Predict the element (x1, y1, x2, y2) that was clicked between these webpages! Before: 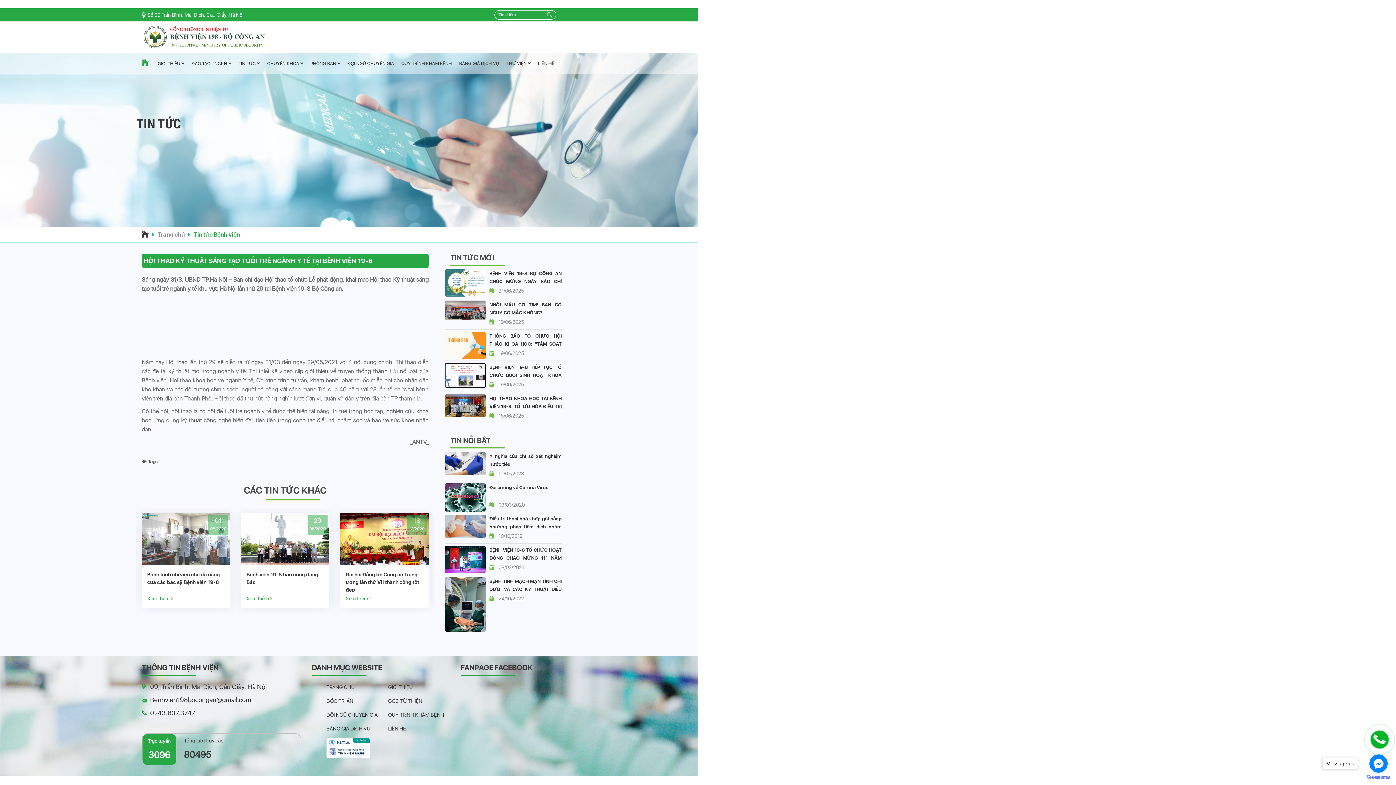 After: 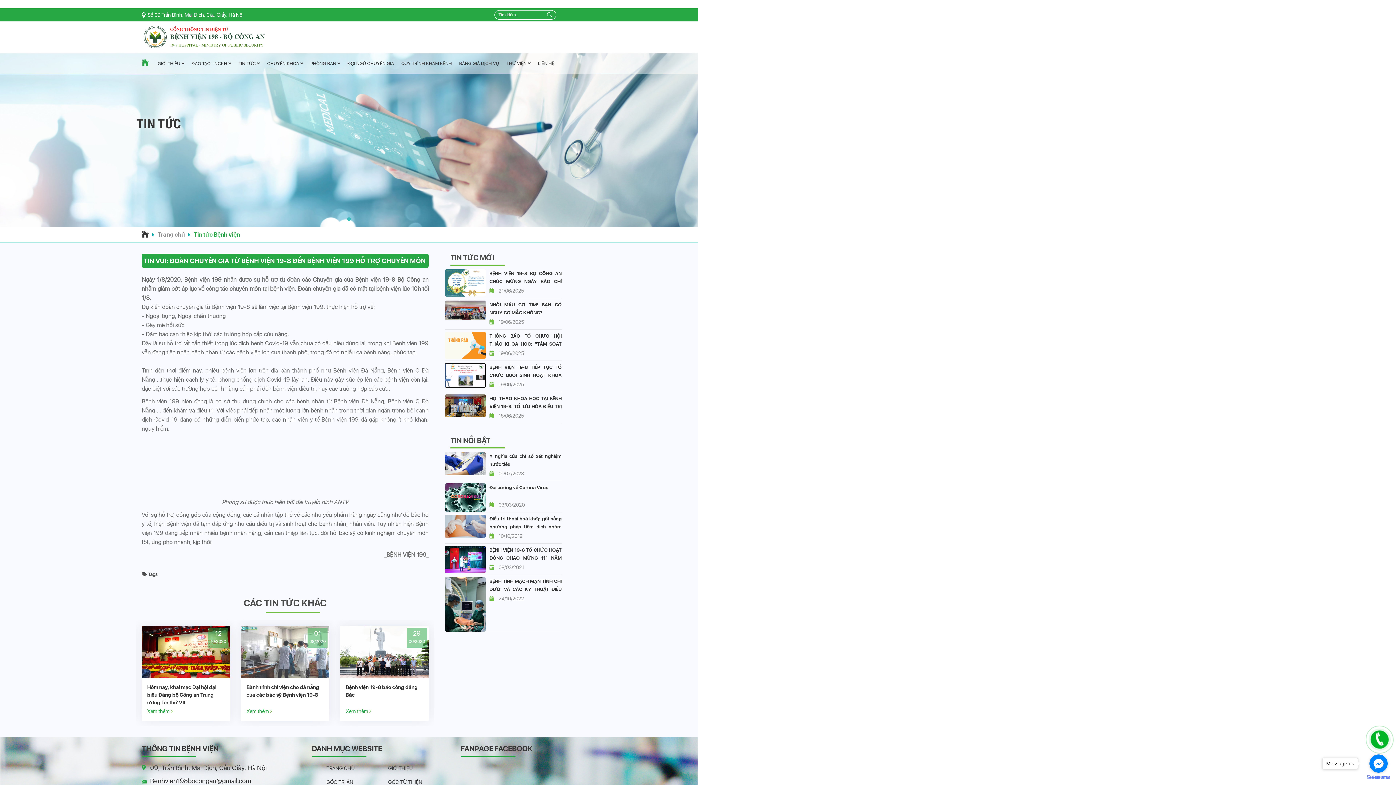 Action: label: Xem thêm  bbox: (246, 592, 272, 601)